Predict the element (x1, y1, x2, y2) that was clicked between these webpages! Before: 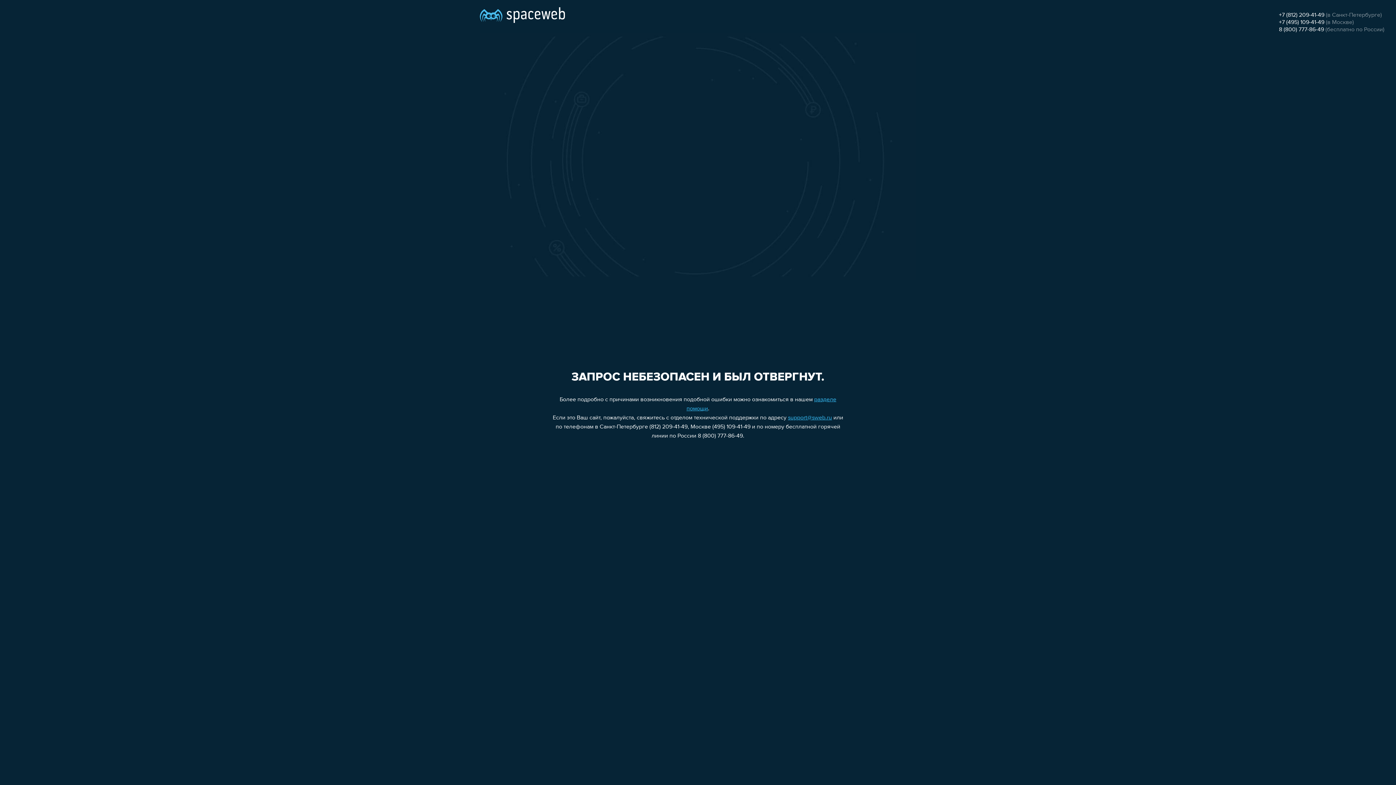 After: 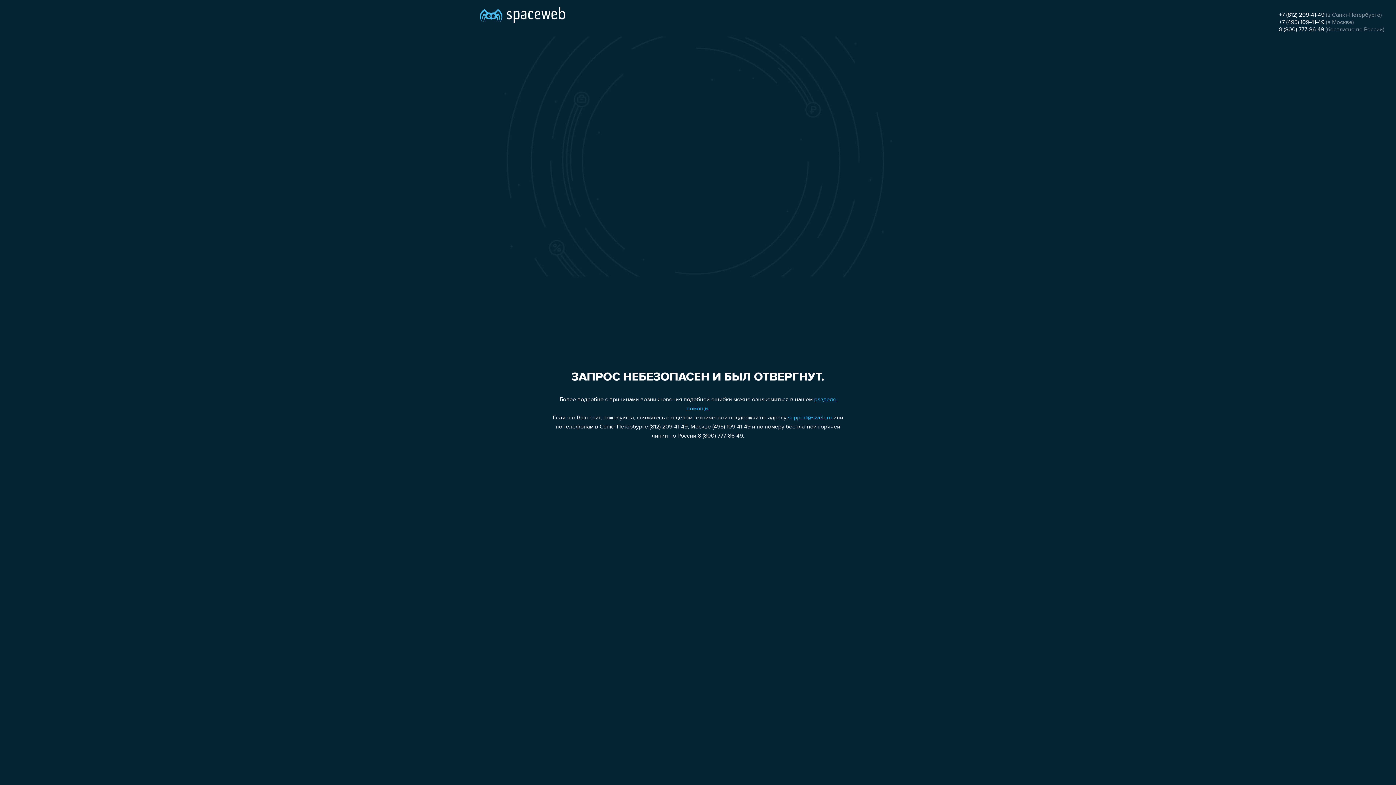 Action: bbox: (1279, 26, 1324, 32) label: 8 (800) 777-86-49